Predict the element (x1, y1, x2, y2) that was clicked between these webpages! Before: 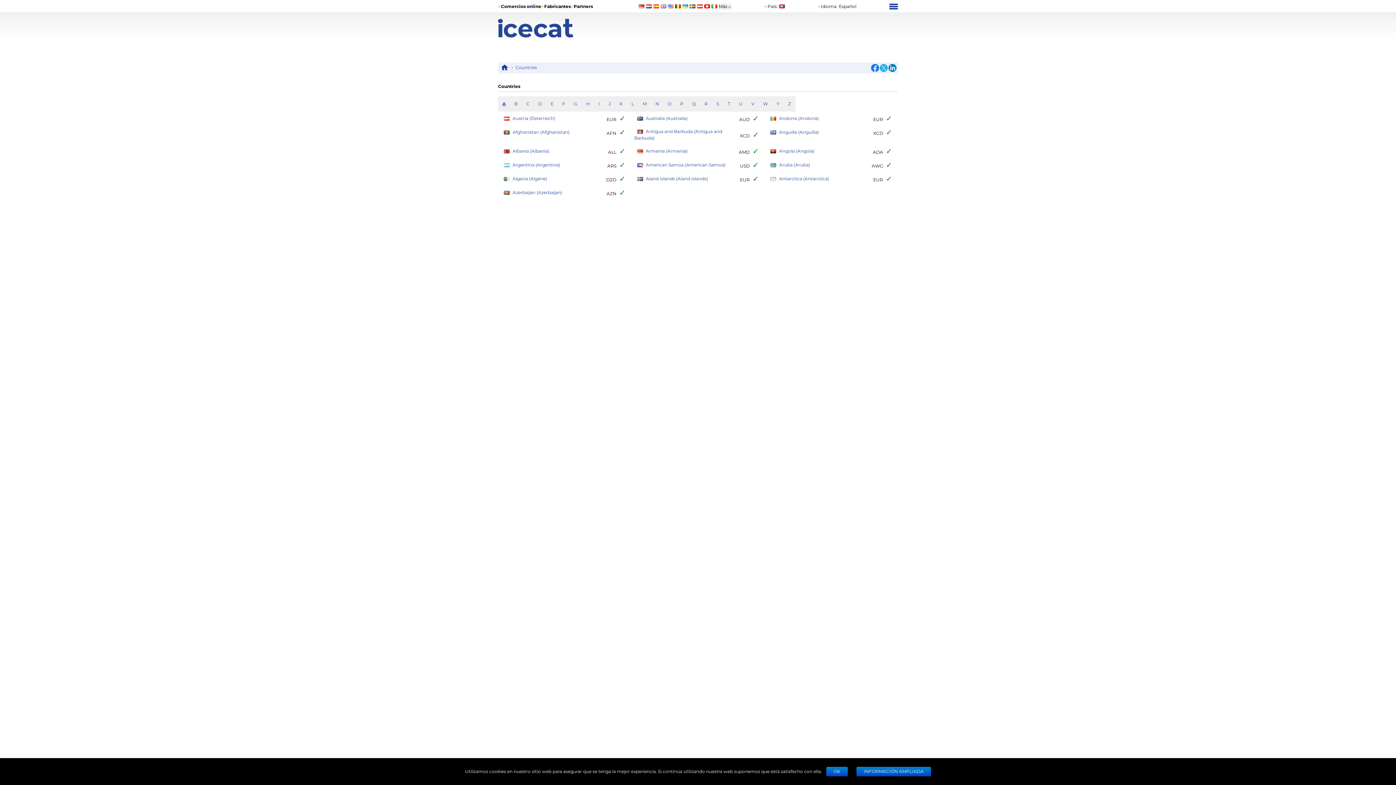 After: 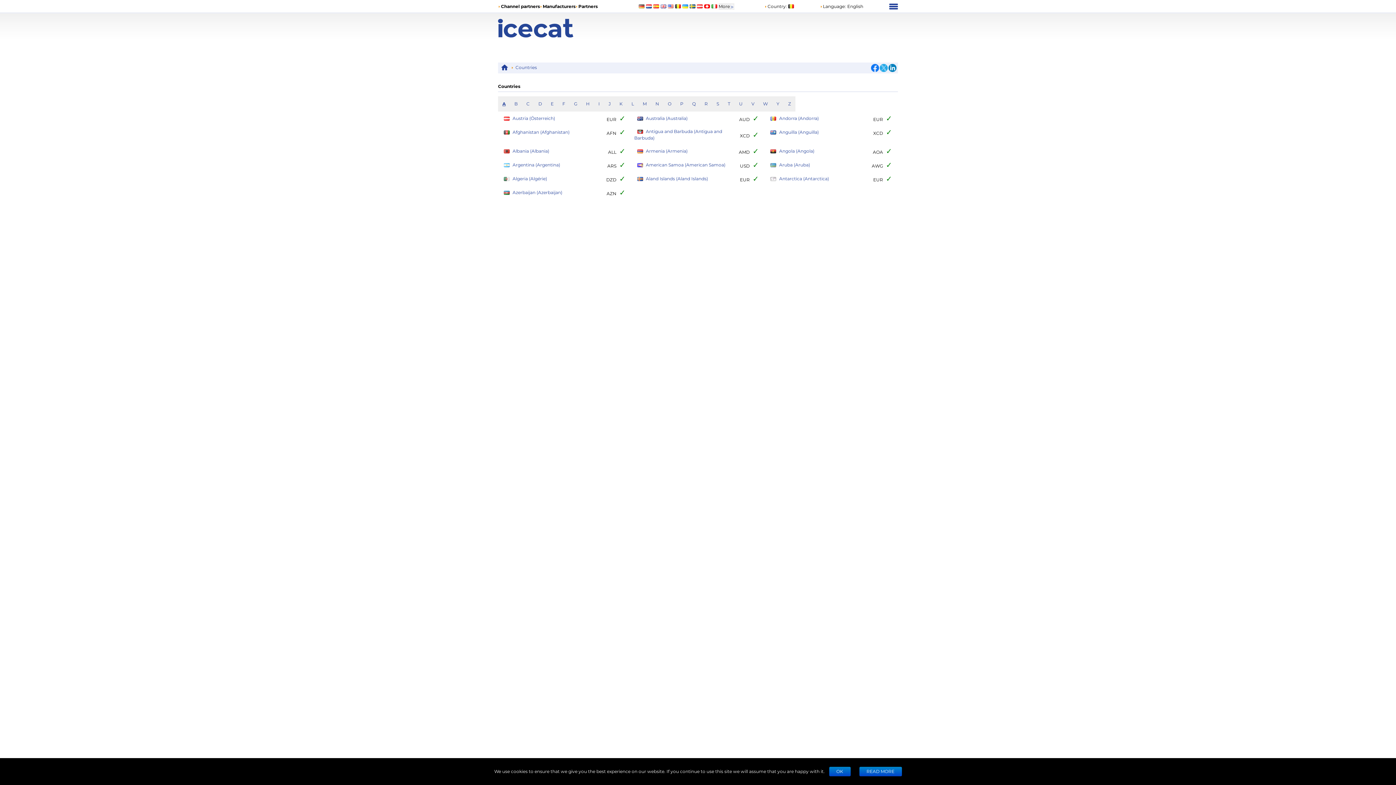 Action: bbox: (675, 4, 680, 8)